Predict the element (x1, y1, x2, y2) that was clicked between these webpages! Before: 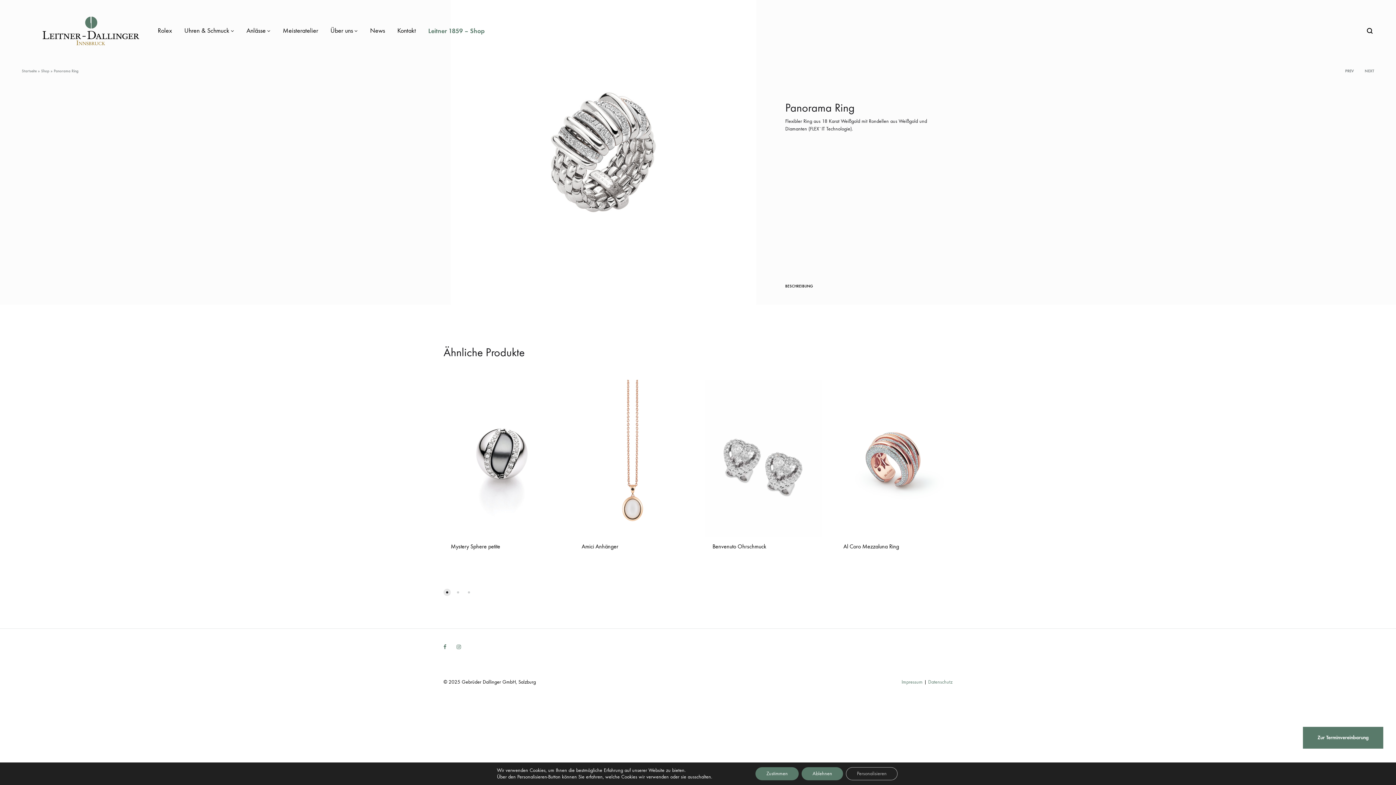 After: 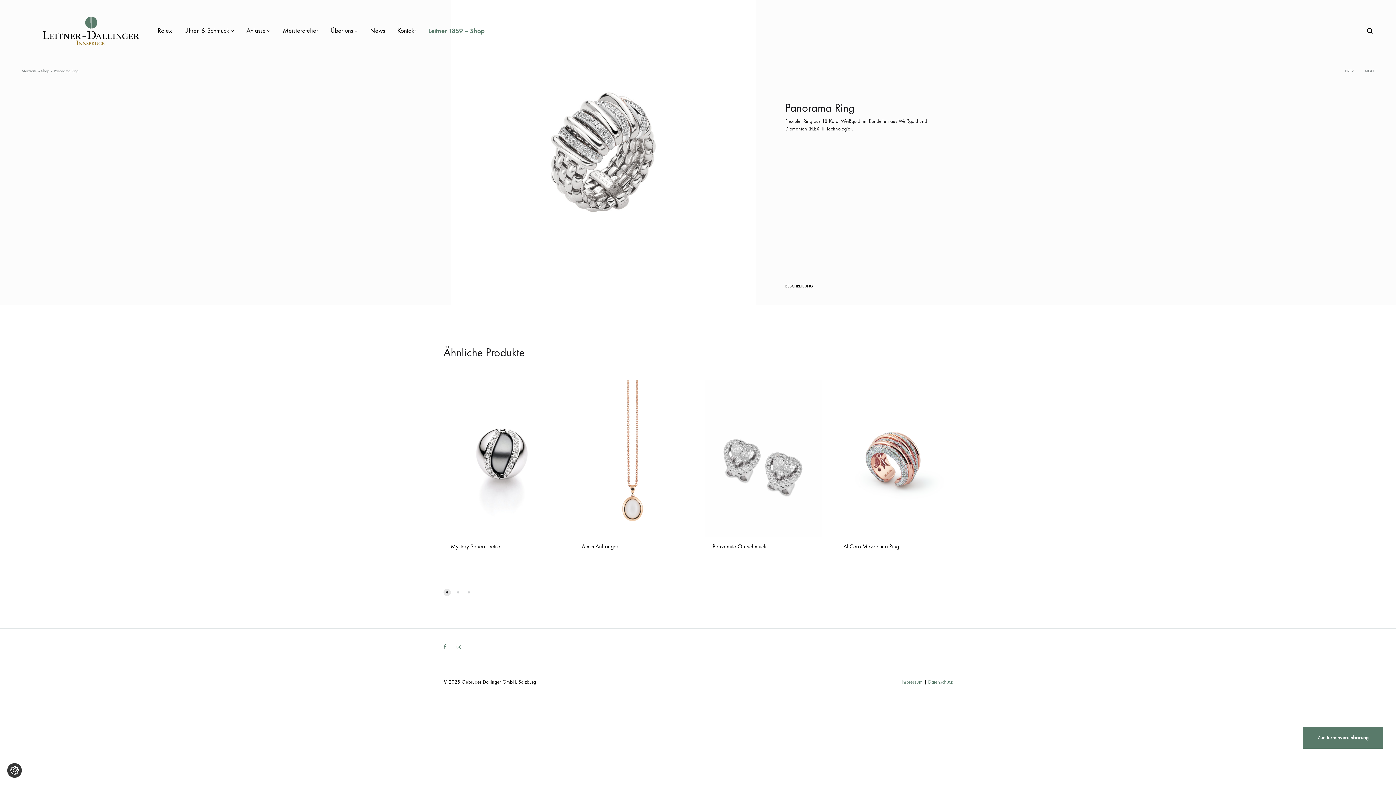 Action: label: Zustimmen bbox: (755, 767, 798, 780)